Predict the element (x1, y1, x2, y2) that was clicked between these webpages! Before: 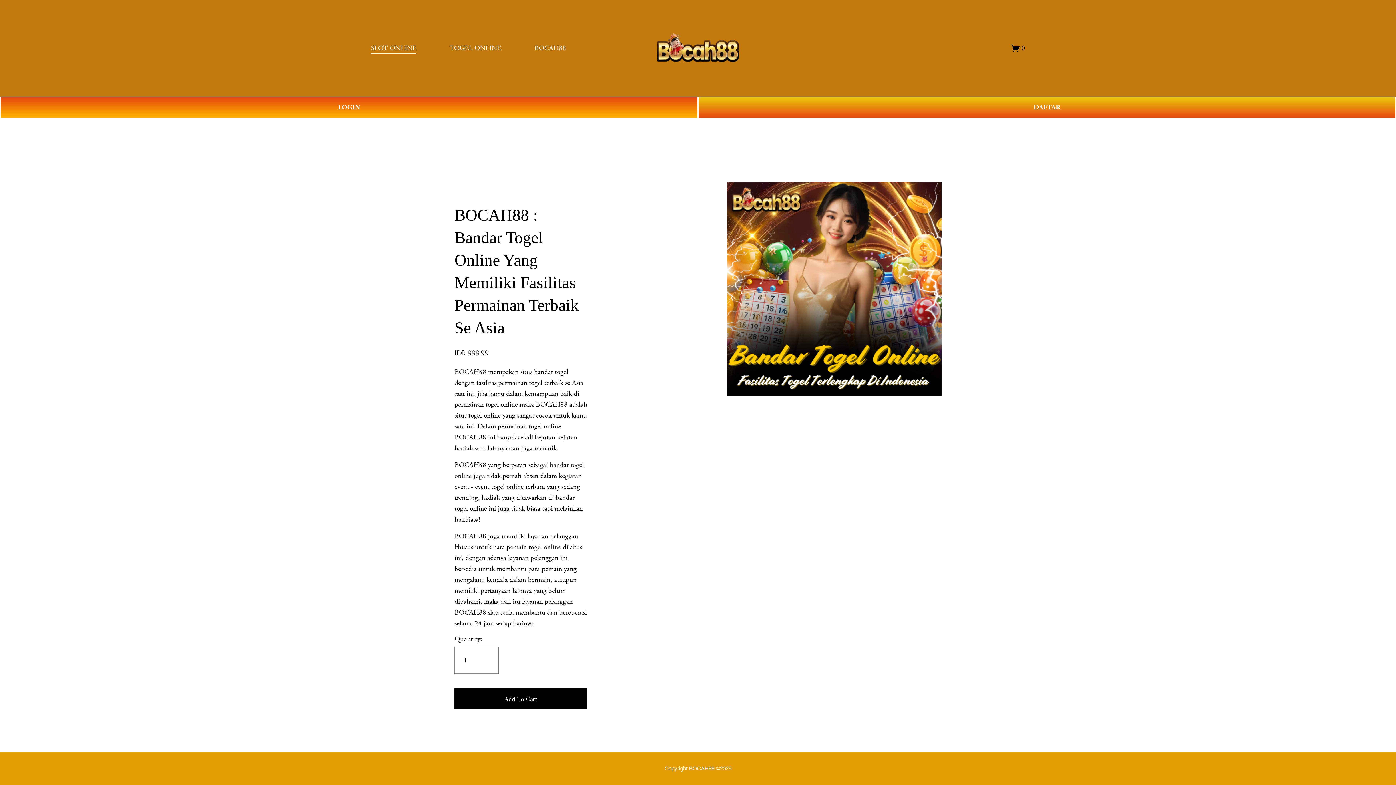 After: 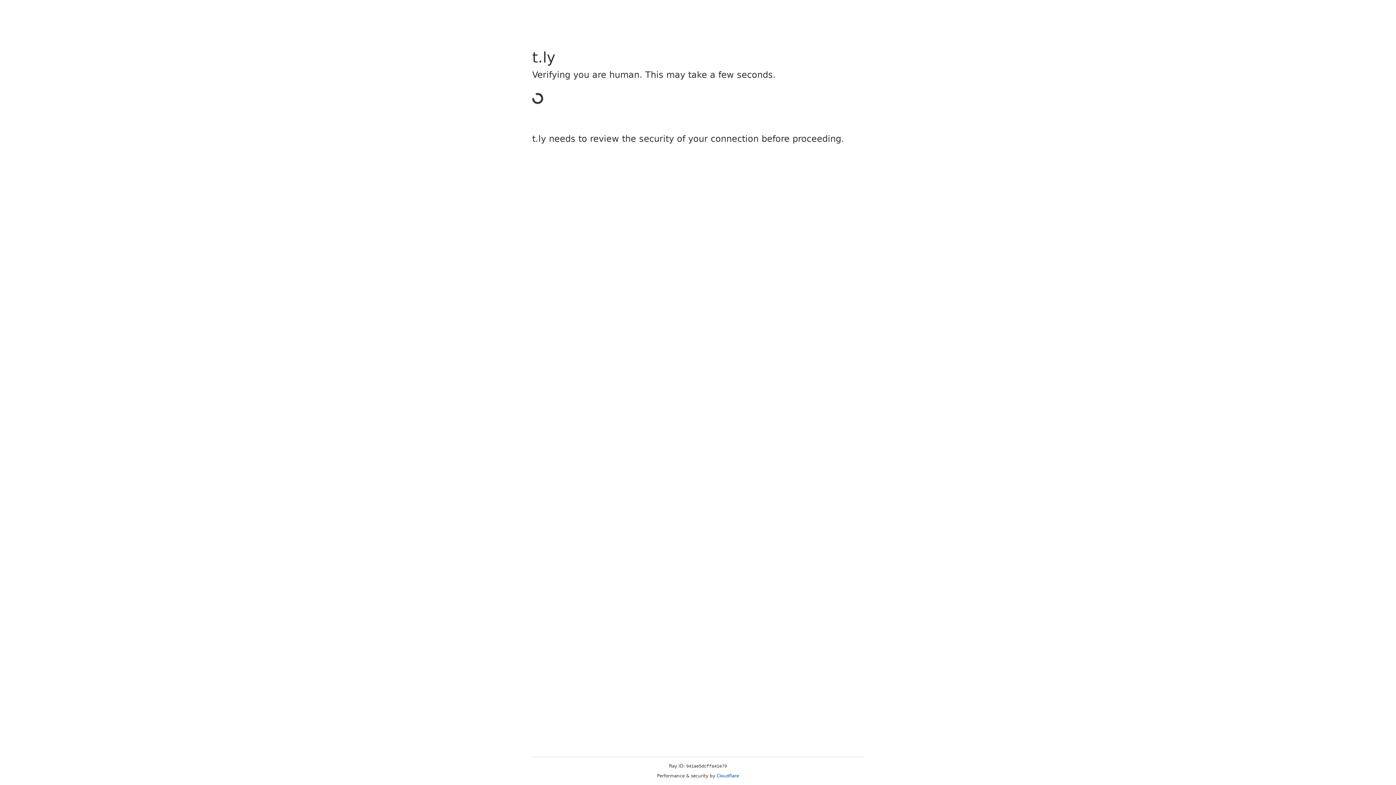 Action: label: DAFTAR bbox: (698, 96, 1396, 118)